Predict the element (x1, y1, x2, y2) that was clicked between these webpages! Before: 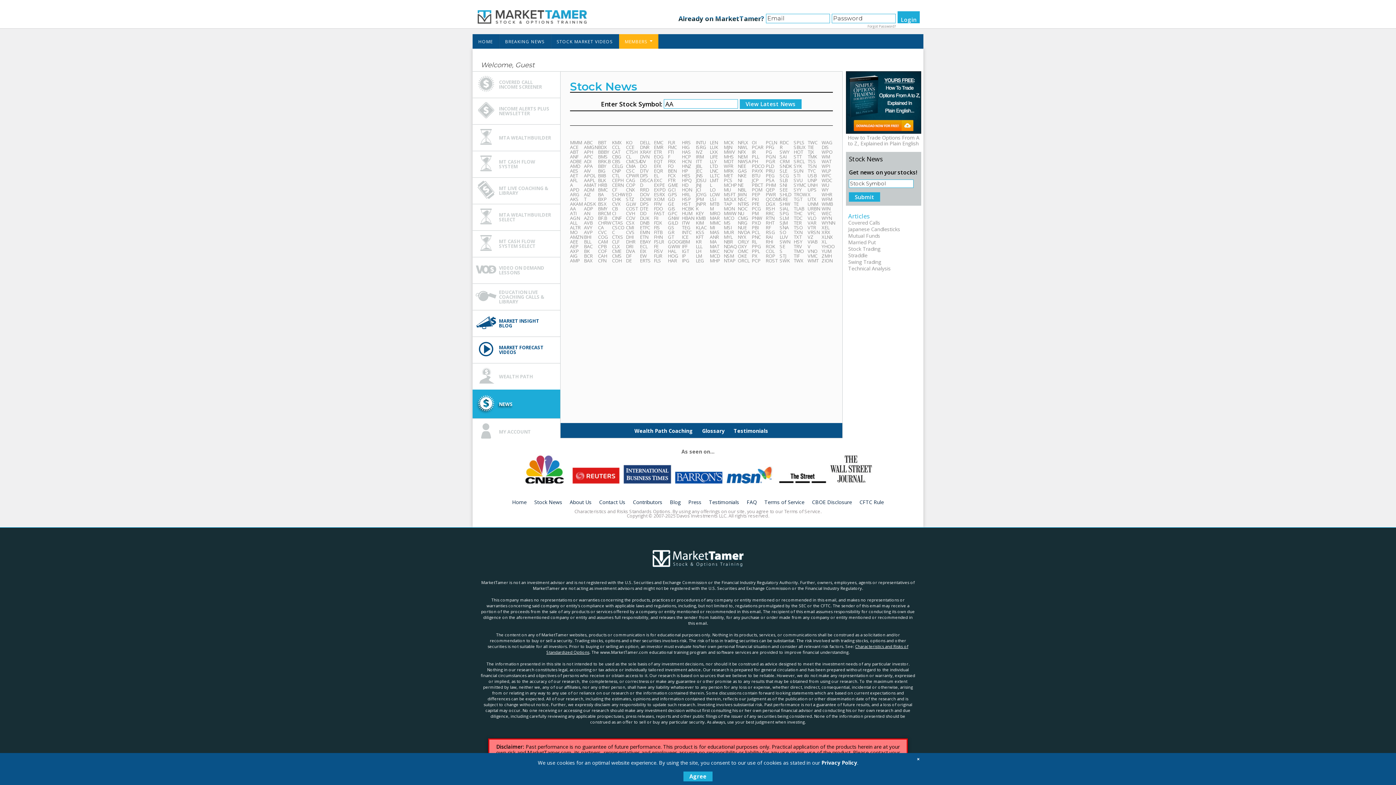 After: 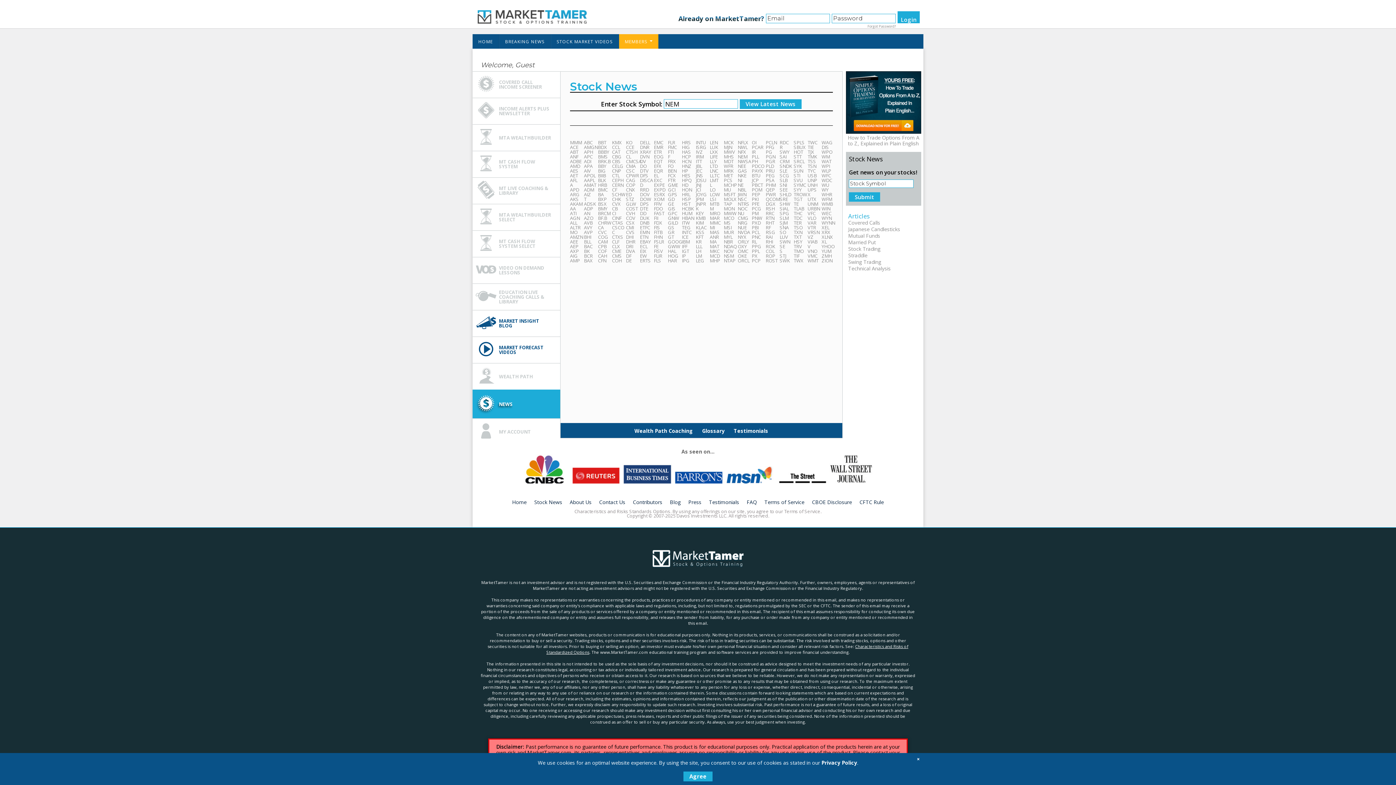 Action: bbox: (737, 154, 748, 159) label: NEM